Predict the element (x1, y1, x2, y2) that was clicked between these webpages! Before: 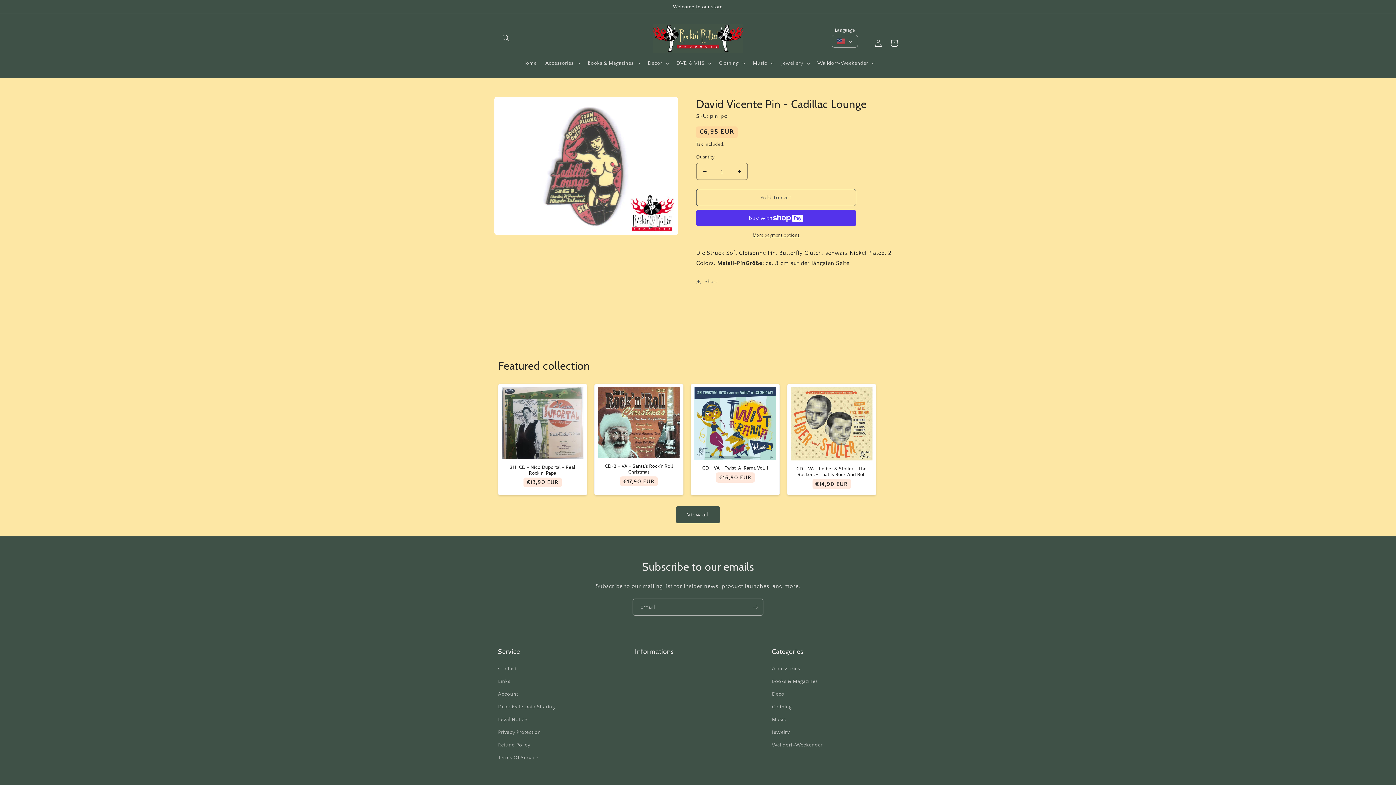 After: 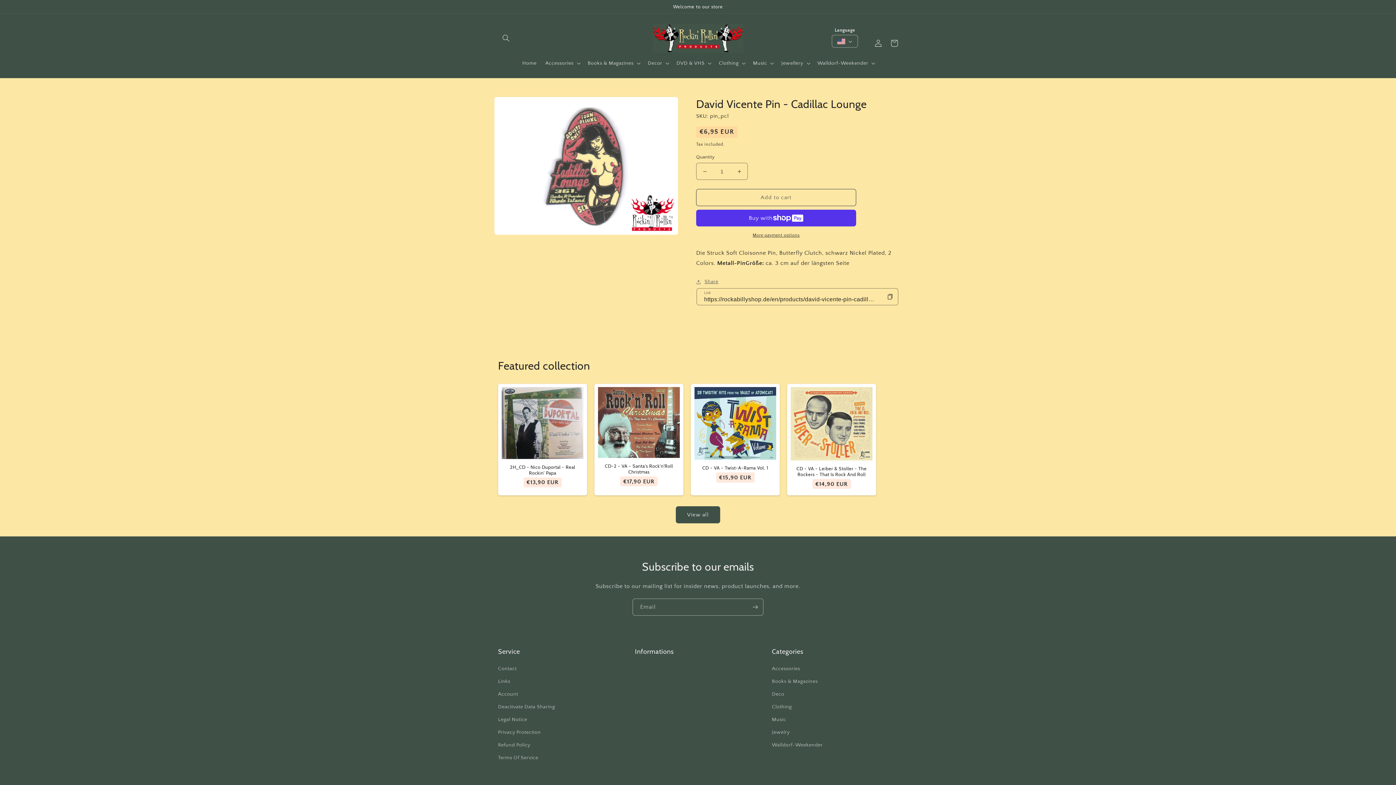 Action: bbox: (696, 277, 718, 286) label: Share